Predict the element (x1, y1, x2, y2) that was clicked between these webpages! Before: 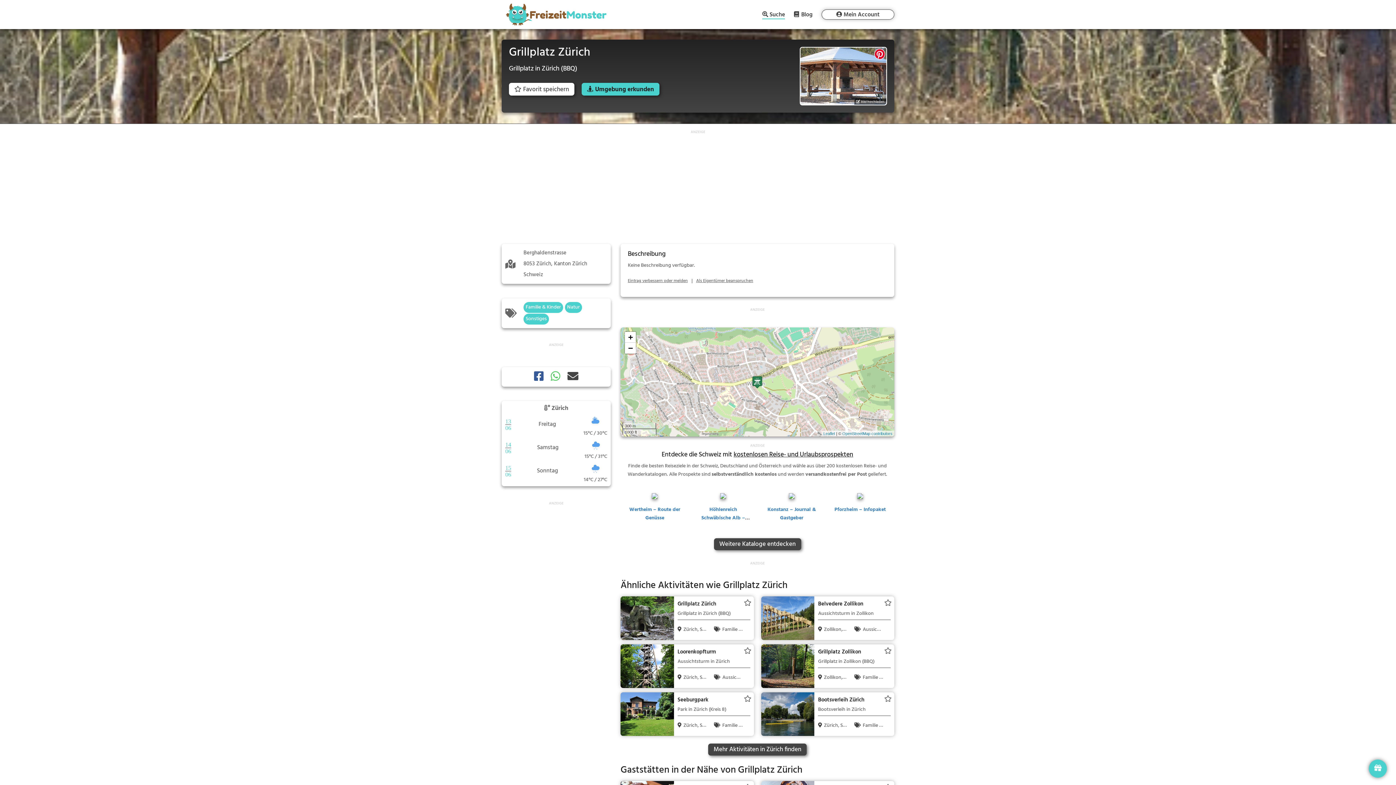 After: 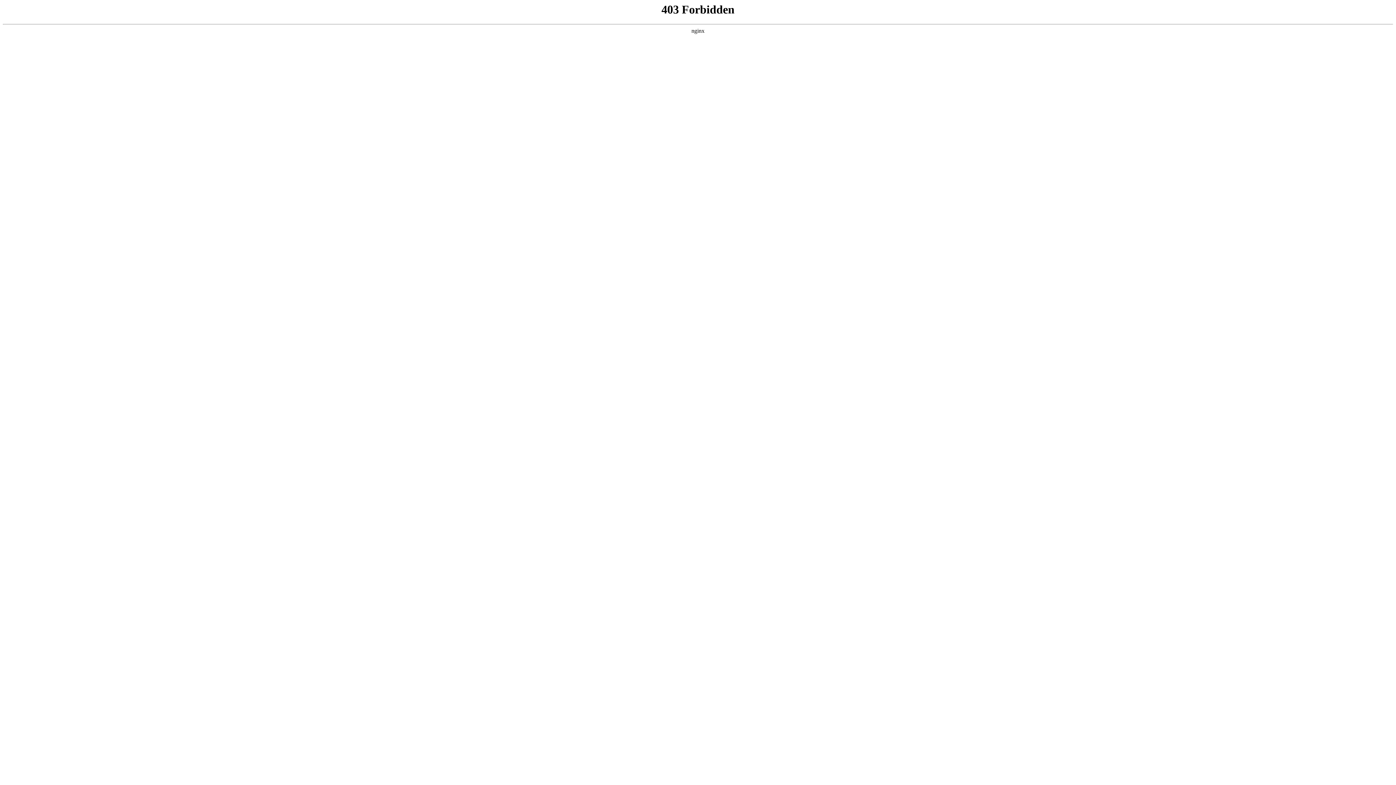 Action: bbox: (788, 493, 794, 502)